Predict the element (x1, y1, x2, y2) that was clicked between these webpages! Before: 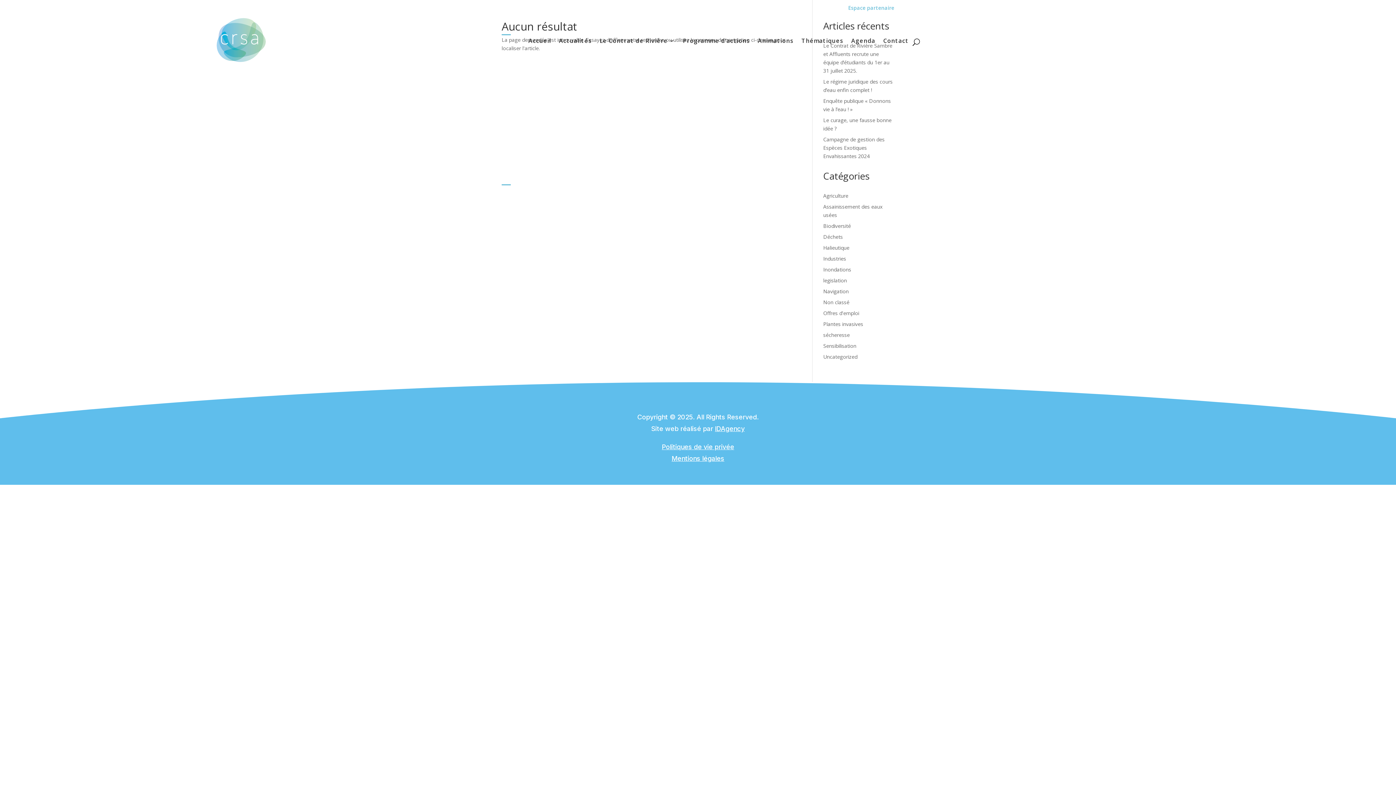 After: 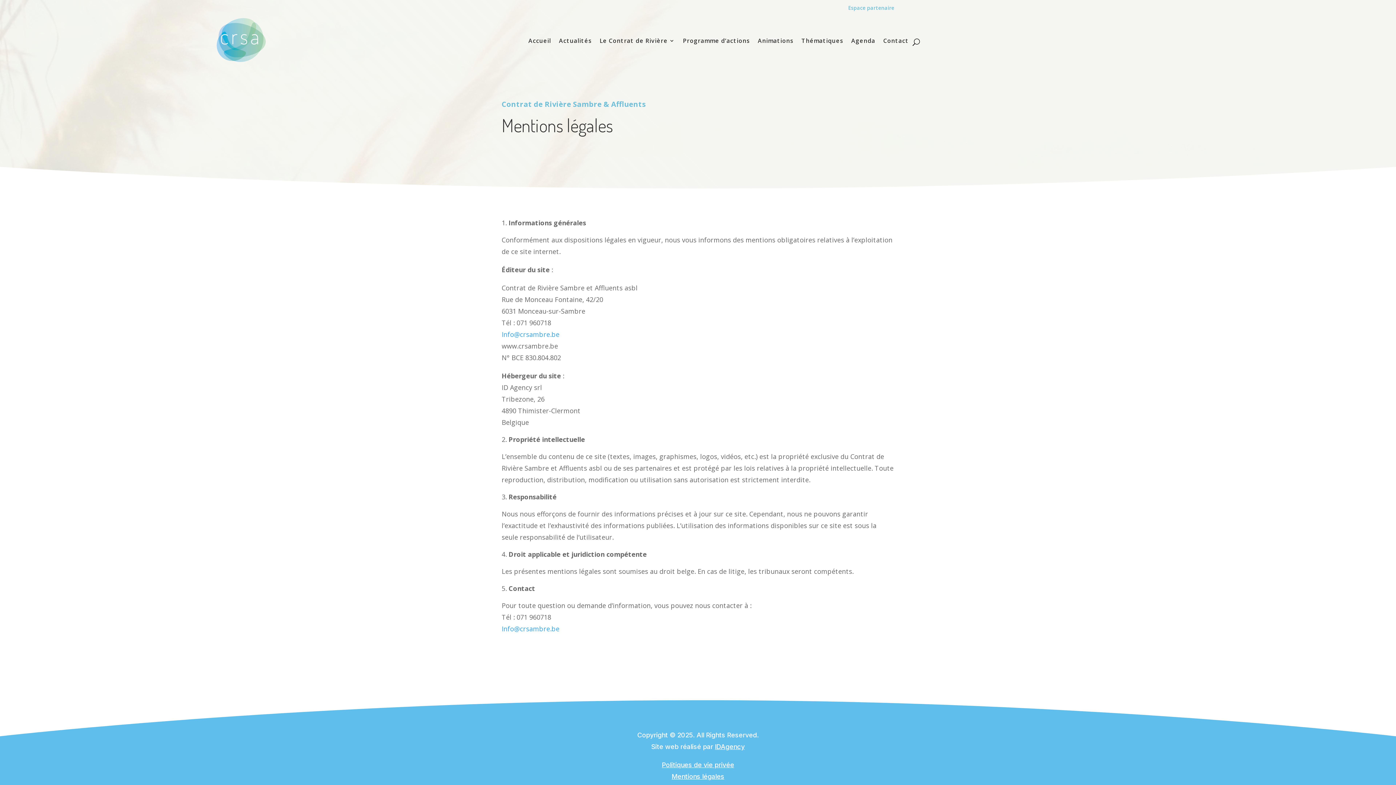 Action: bbox: (671, 454, 724, 462) label: Mentions légales